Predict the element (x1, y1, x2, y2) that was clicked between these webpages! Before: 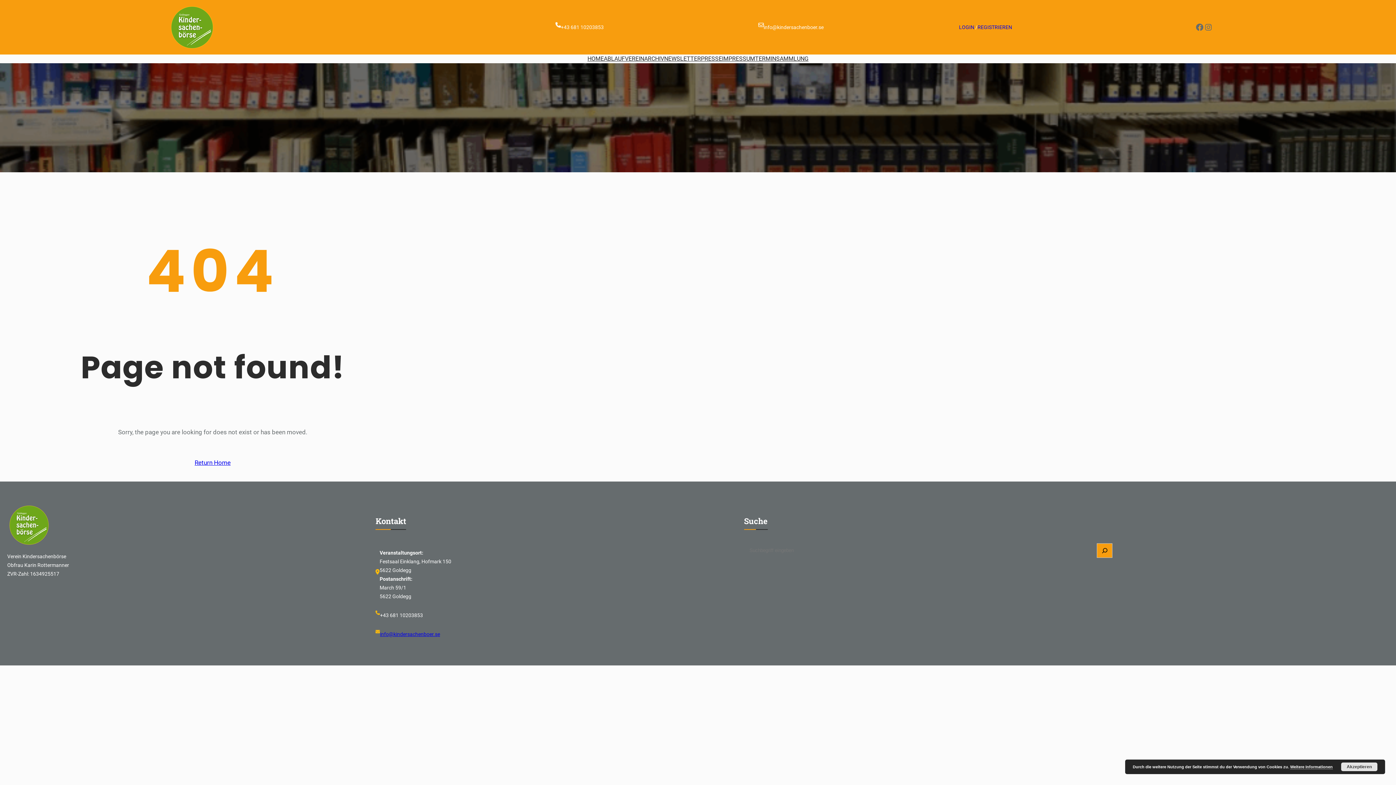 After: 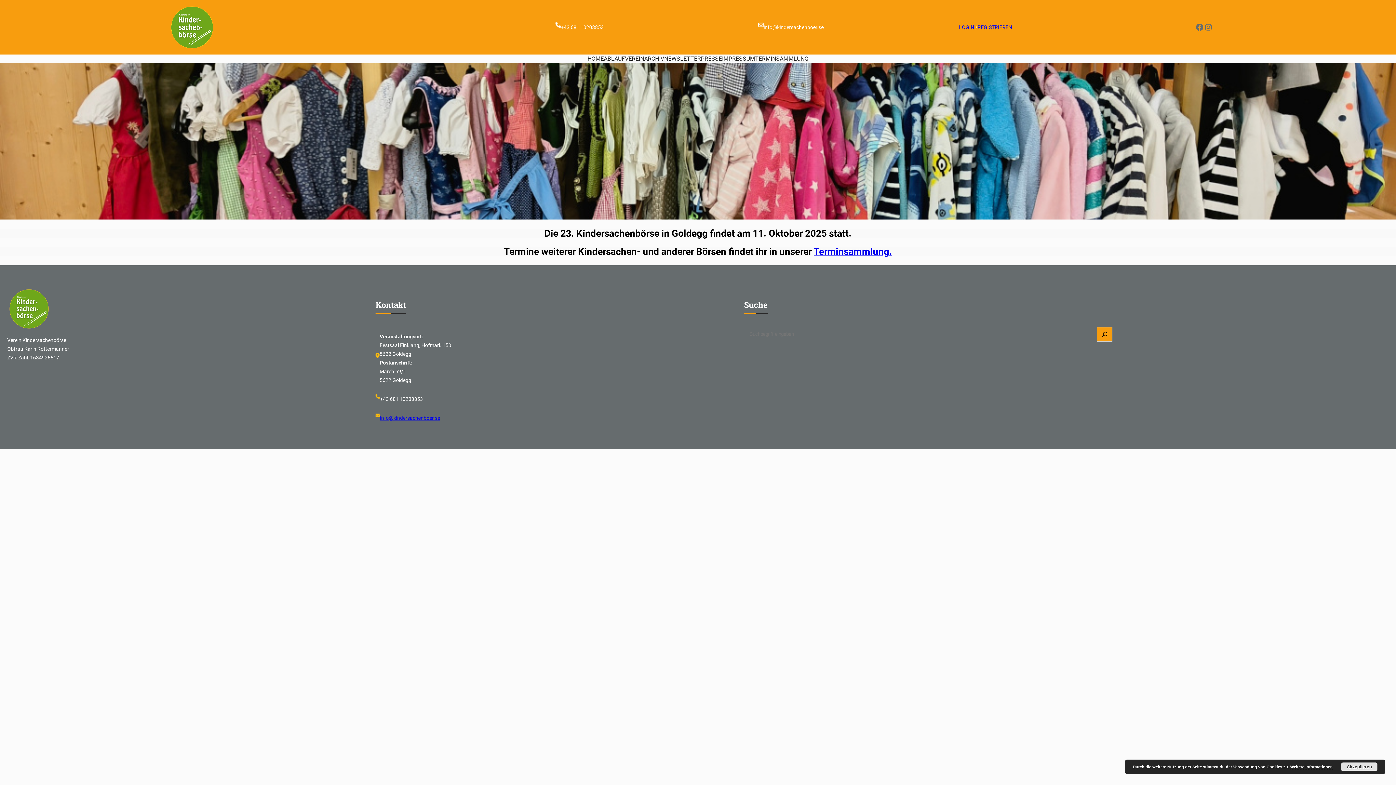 Action: bbox: (168, 3, 215, 50)